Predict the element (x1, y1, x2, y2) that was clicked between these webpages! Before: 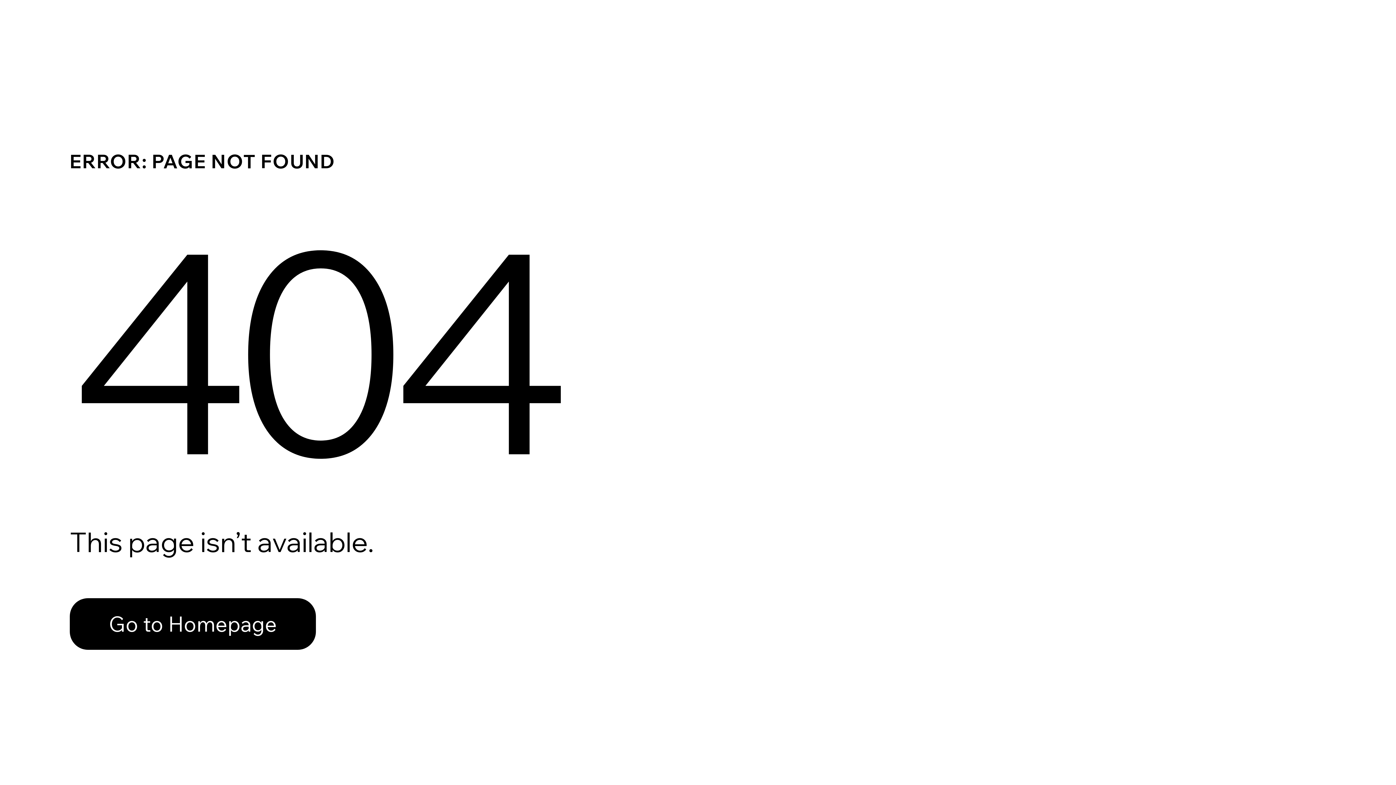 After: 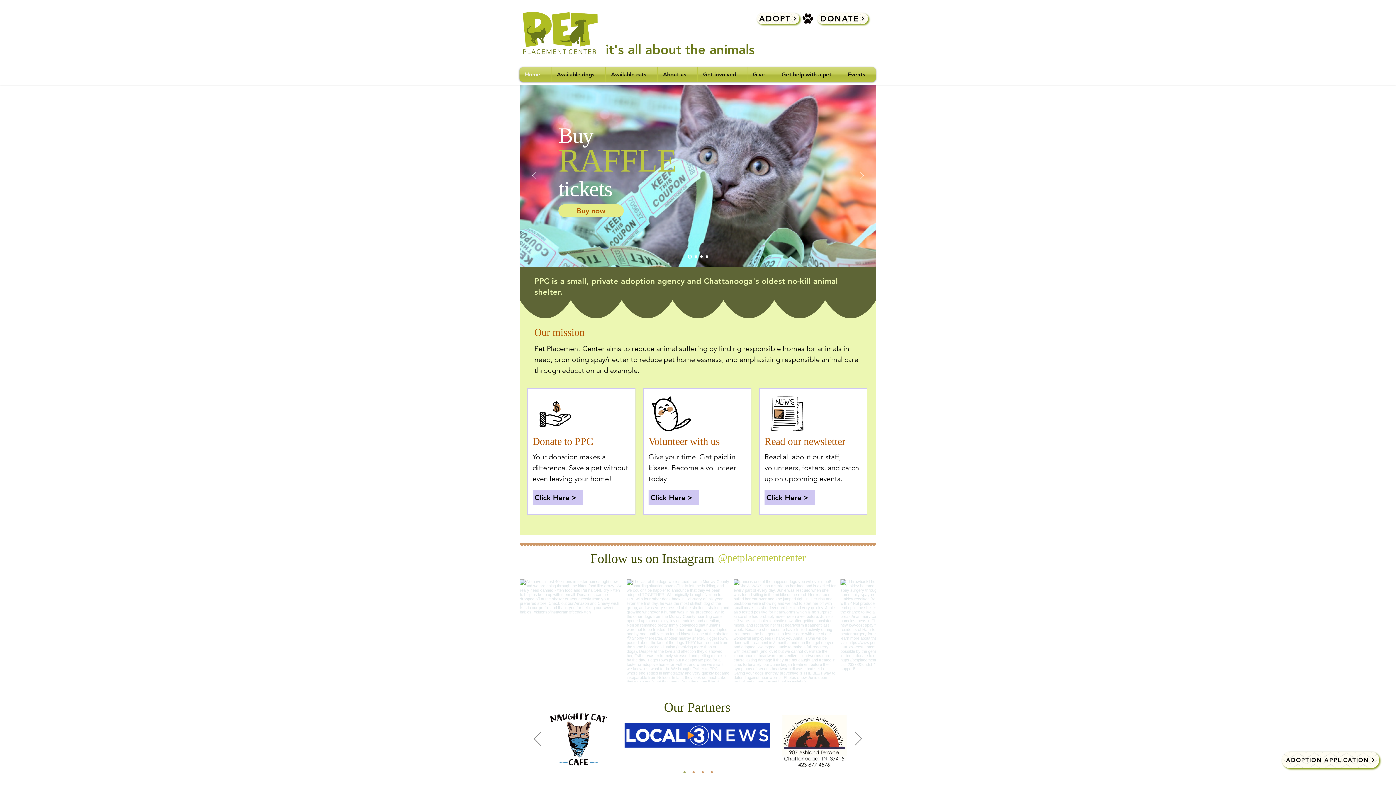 Action: bbox: (69, 598, 316, 650) label: Go to Homepage